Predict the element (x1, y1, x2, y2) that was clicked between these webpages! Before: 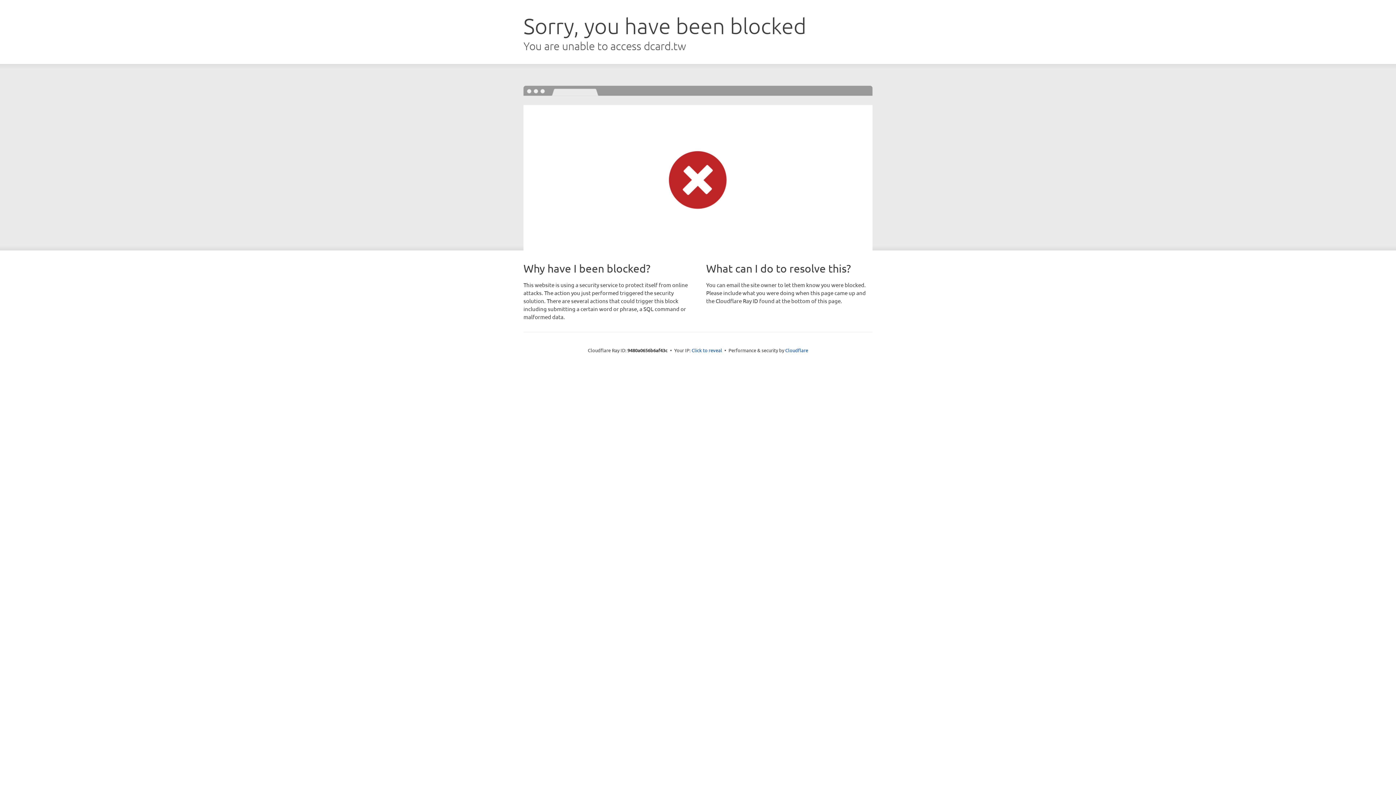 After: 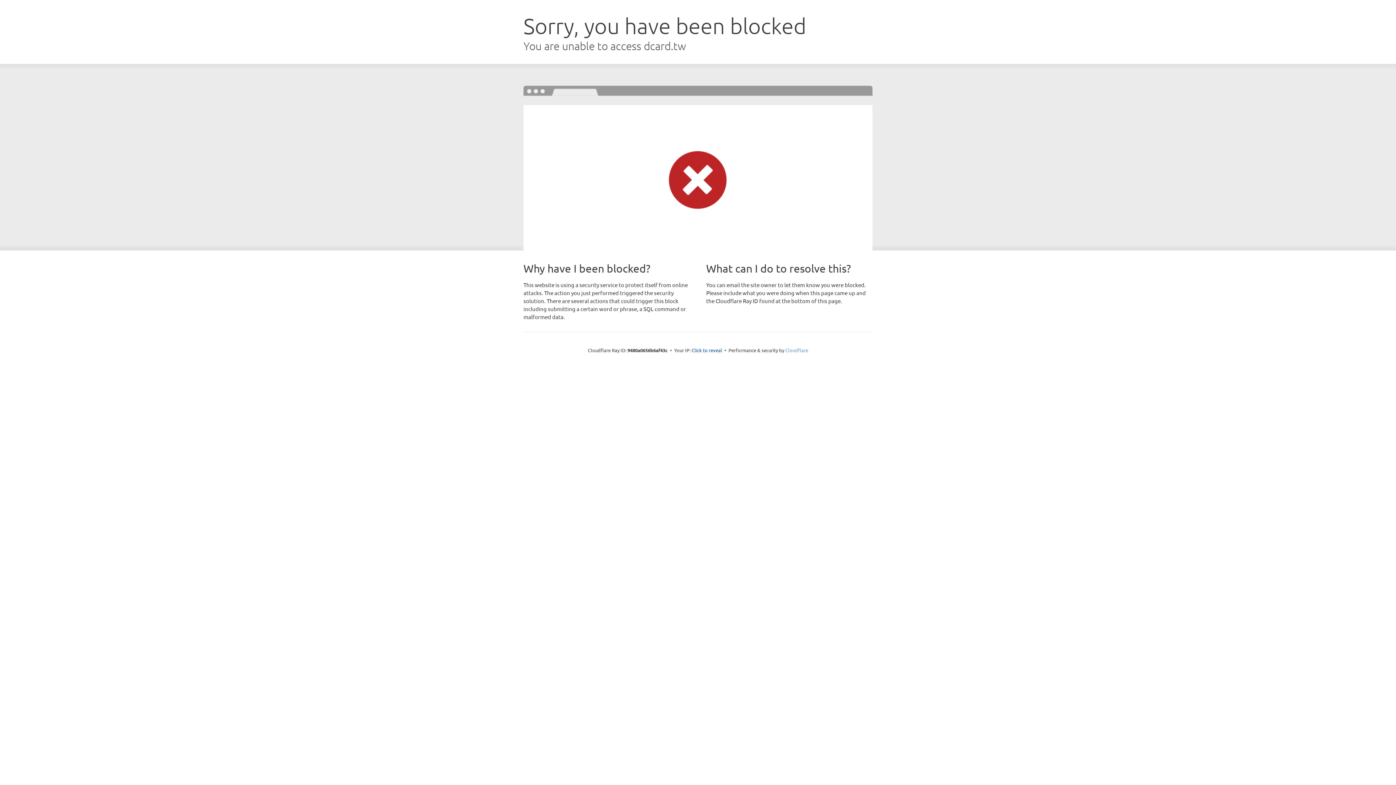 Action: label: Cloudflare bbox: (785, 347, 808, 353)